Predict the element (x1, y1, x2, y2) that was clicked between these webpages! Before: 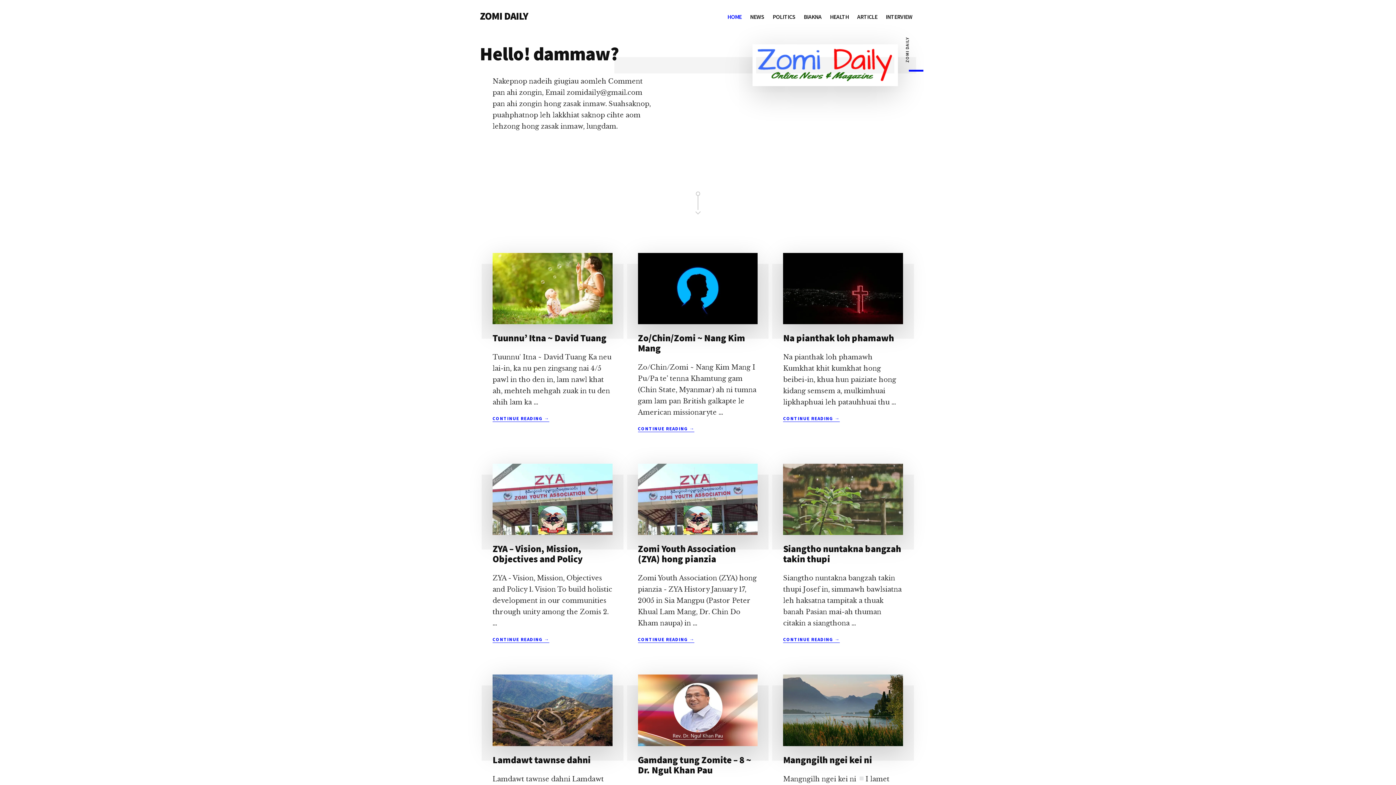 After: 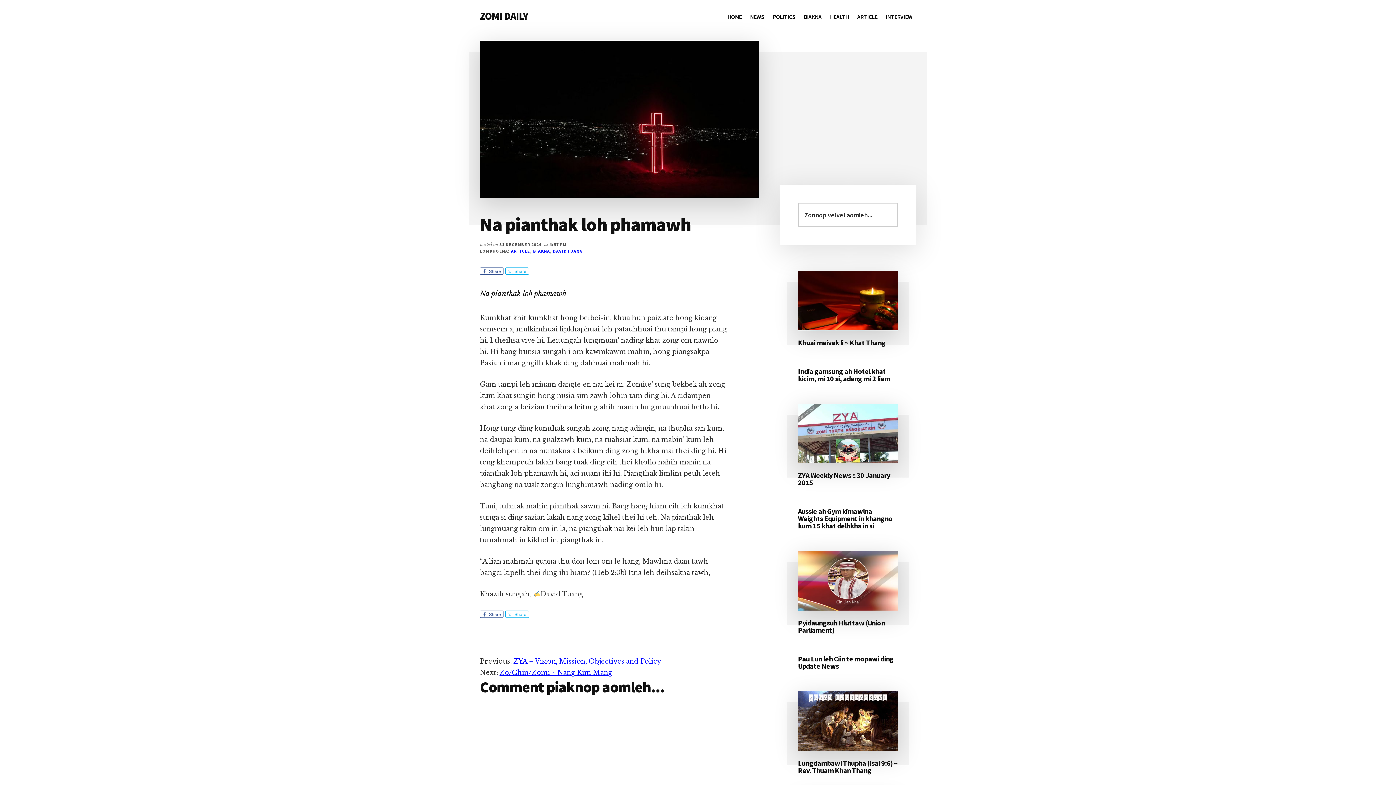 Action: label: Na pianthak loh phamawh bbox: (783, 332, 894, 344)